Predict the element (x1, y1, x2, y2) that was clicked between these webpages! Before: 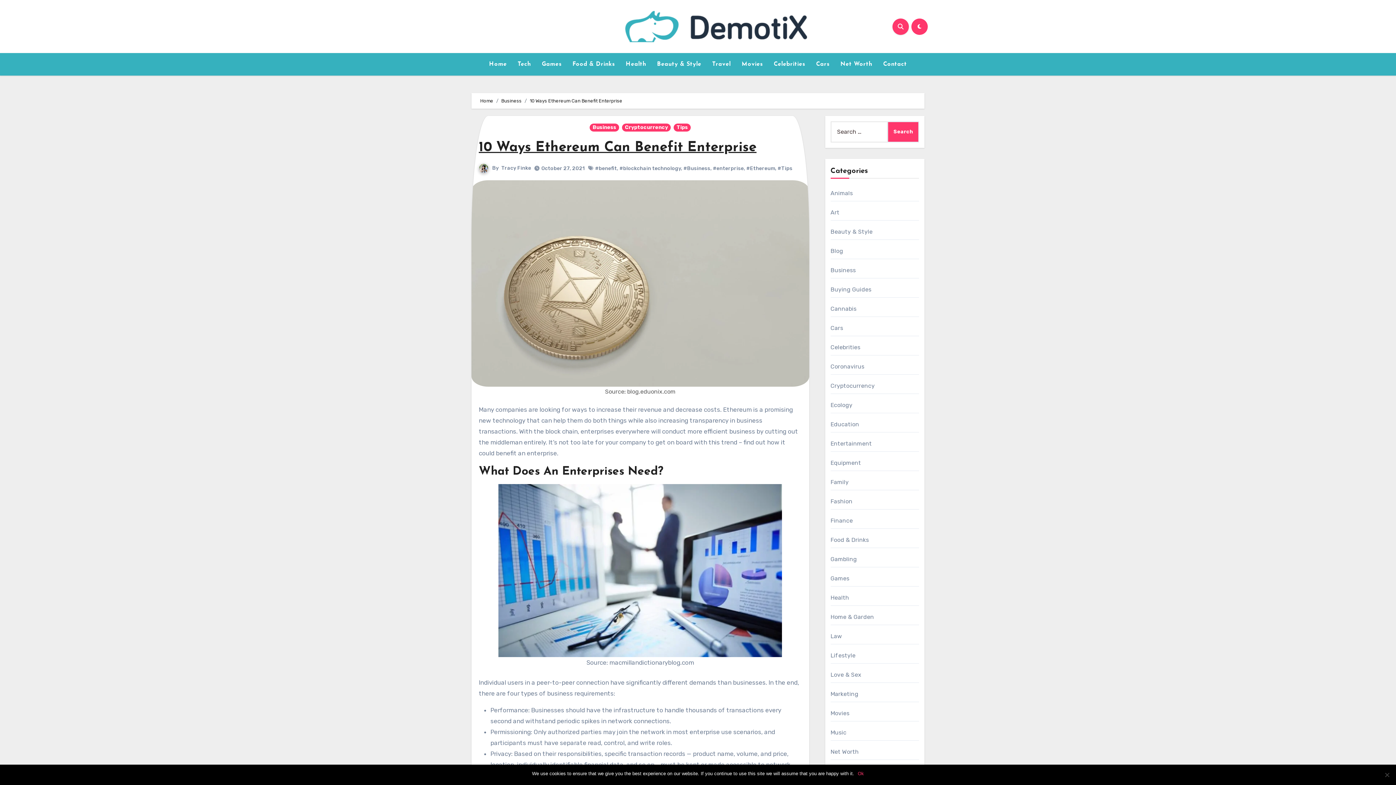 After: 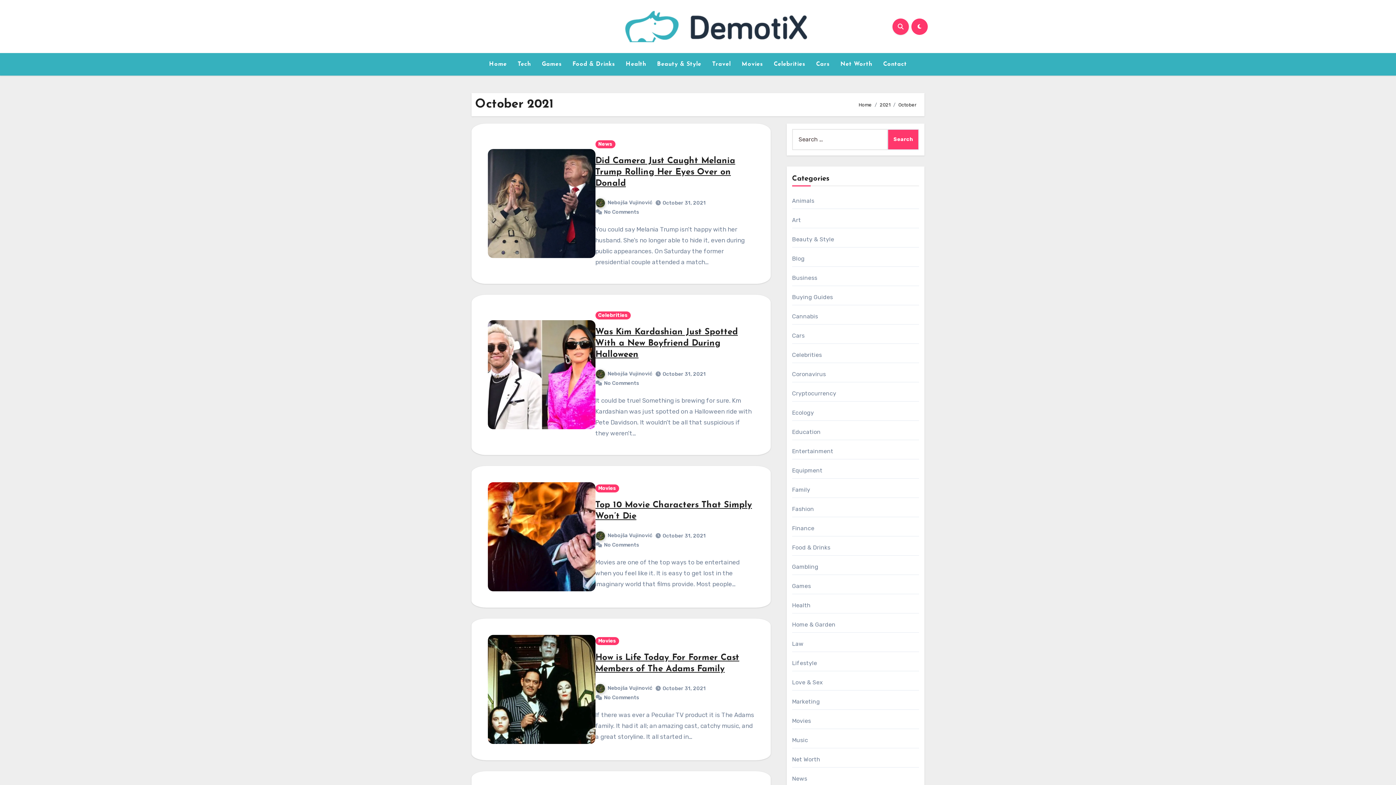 Action: bbox: (541, 165, 585, 171) label: October 27, 2021